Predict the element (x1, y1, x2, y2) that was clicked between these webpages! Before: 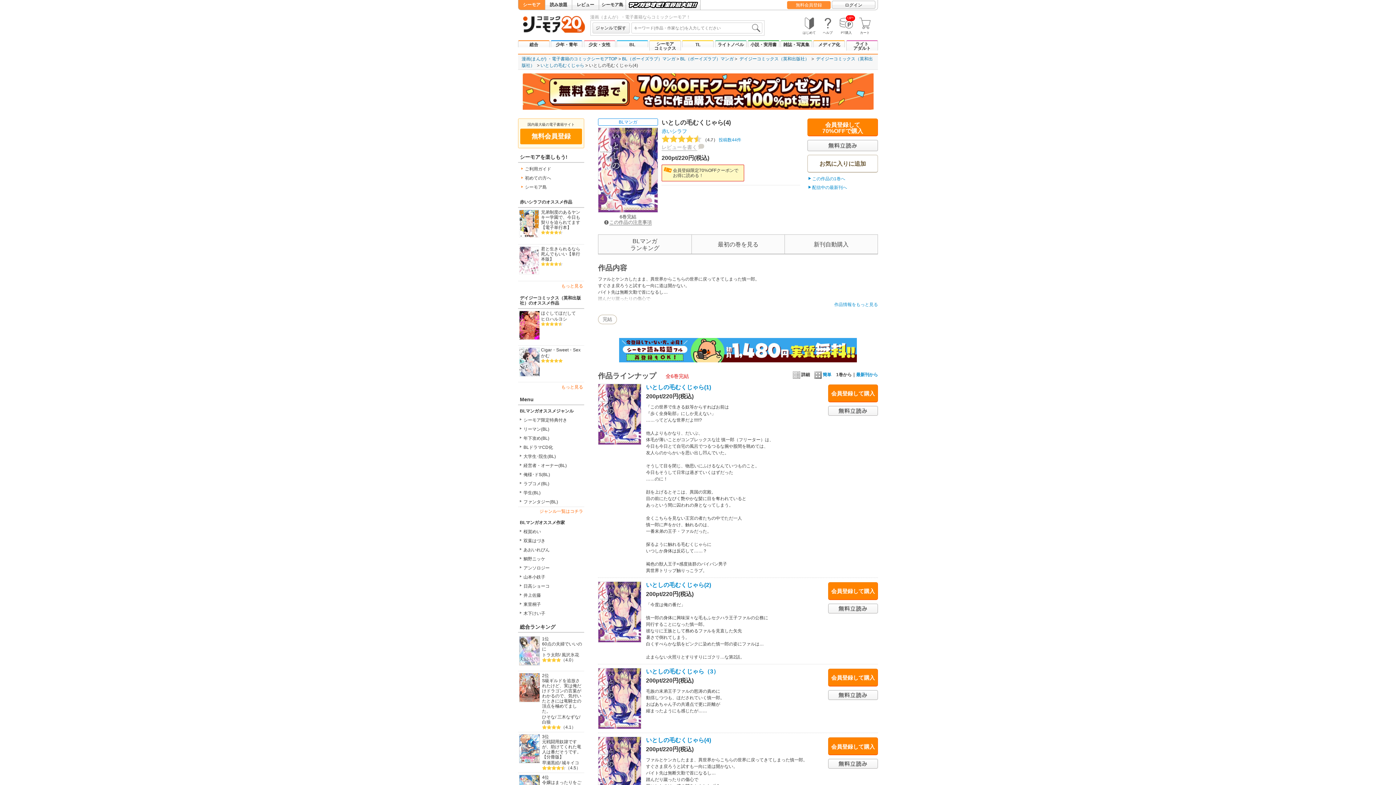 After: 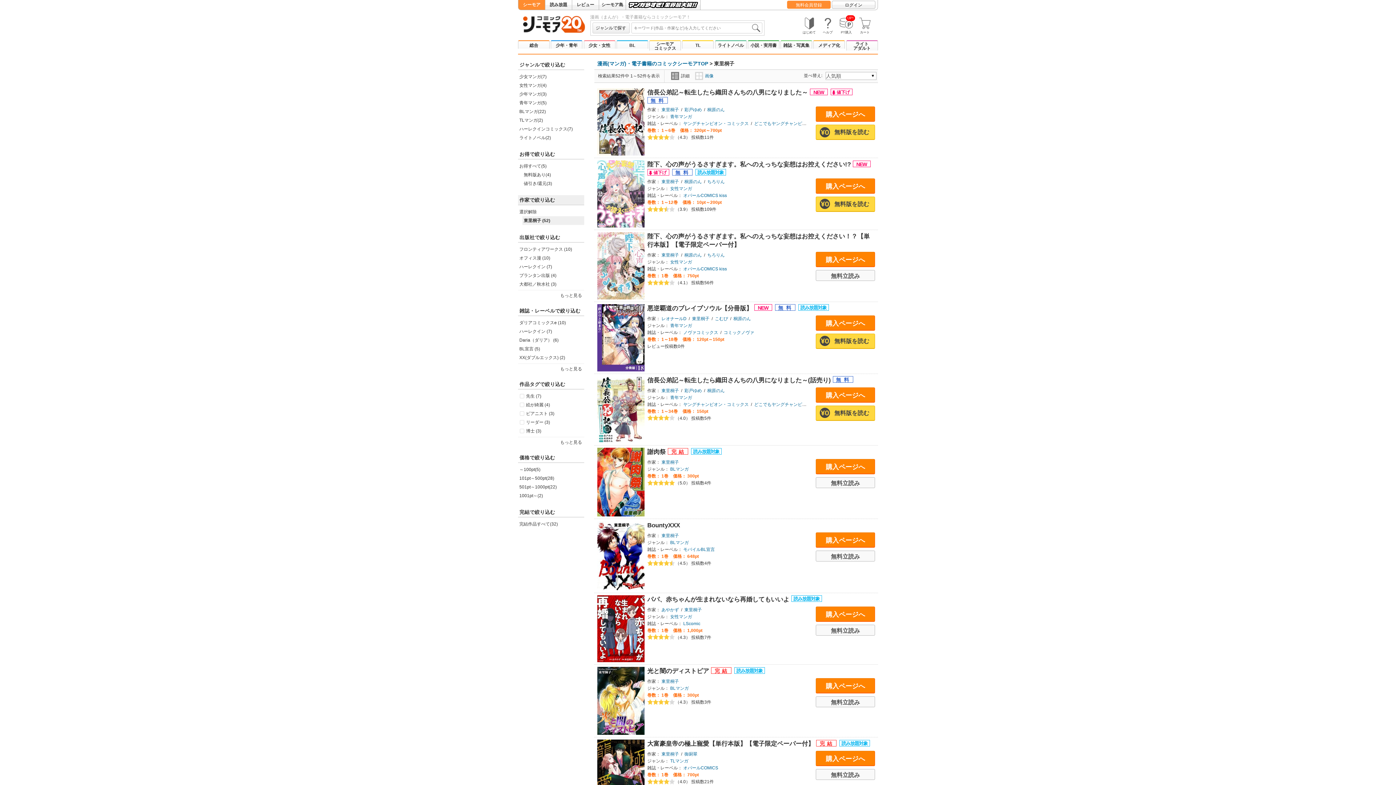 Action: bbox: (518, 602, 541, 607) label: 東里桐子